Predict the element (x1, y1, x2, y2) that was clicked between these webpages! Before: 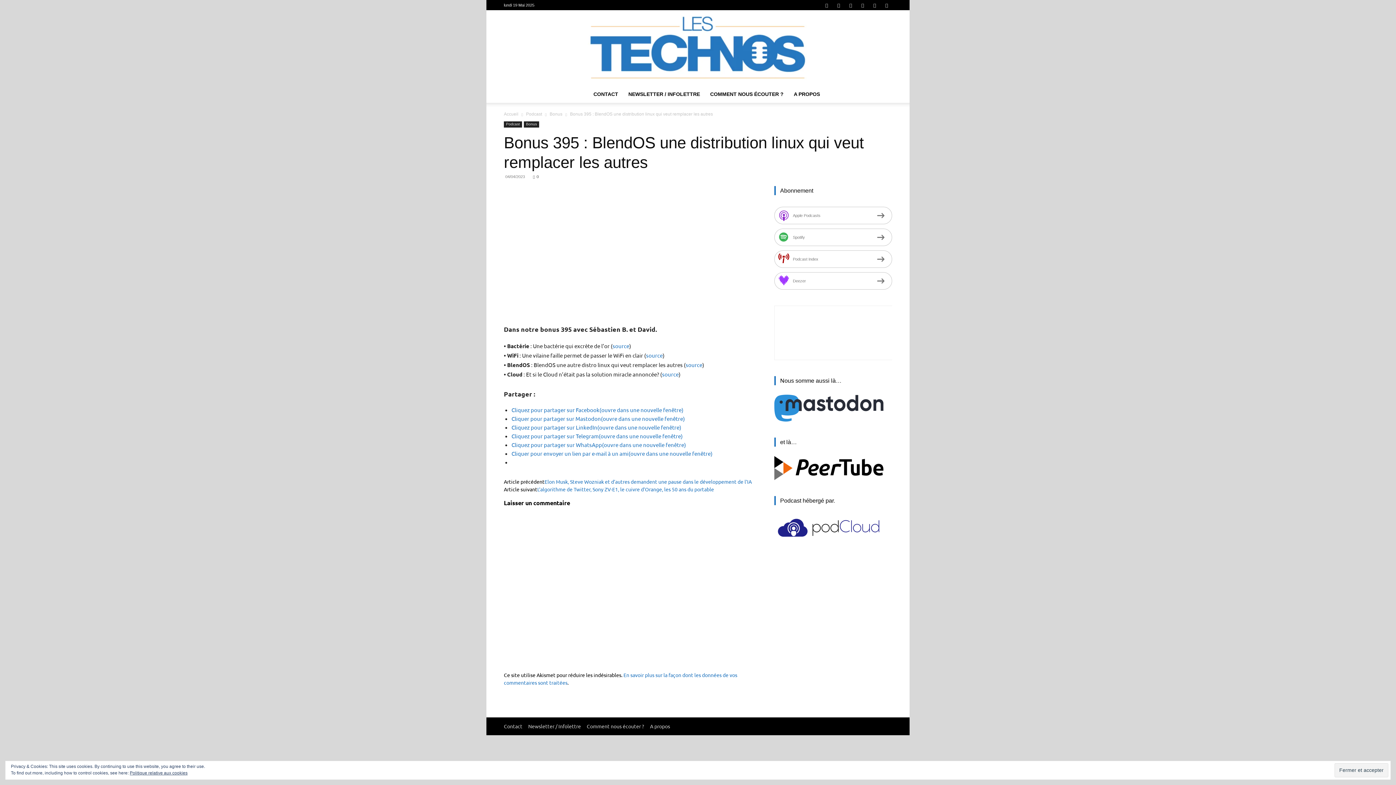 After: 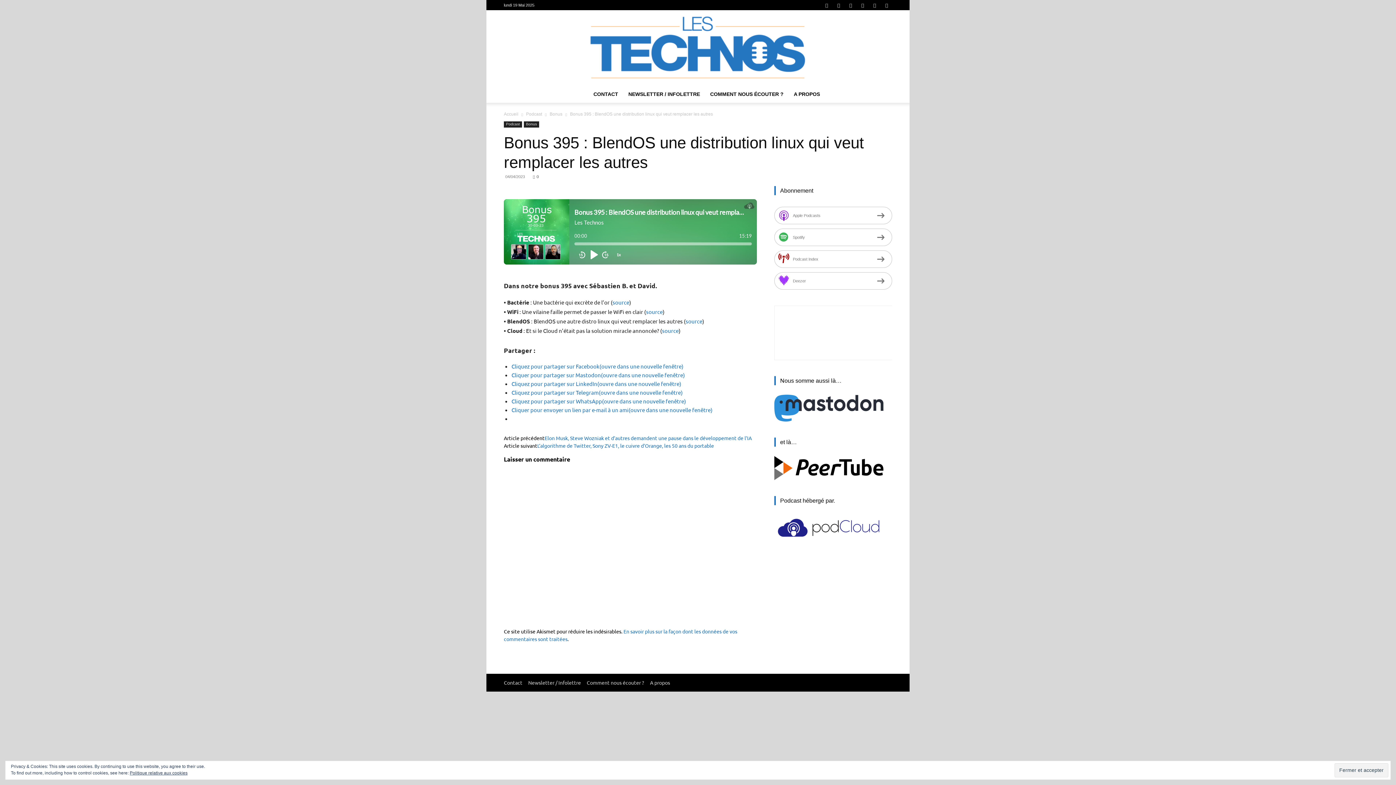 Action: bbox: (845, 0, 856, 10)